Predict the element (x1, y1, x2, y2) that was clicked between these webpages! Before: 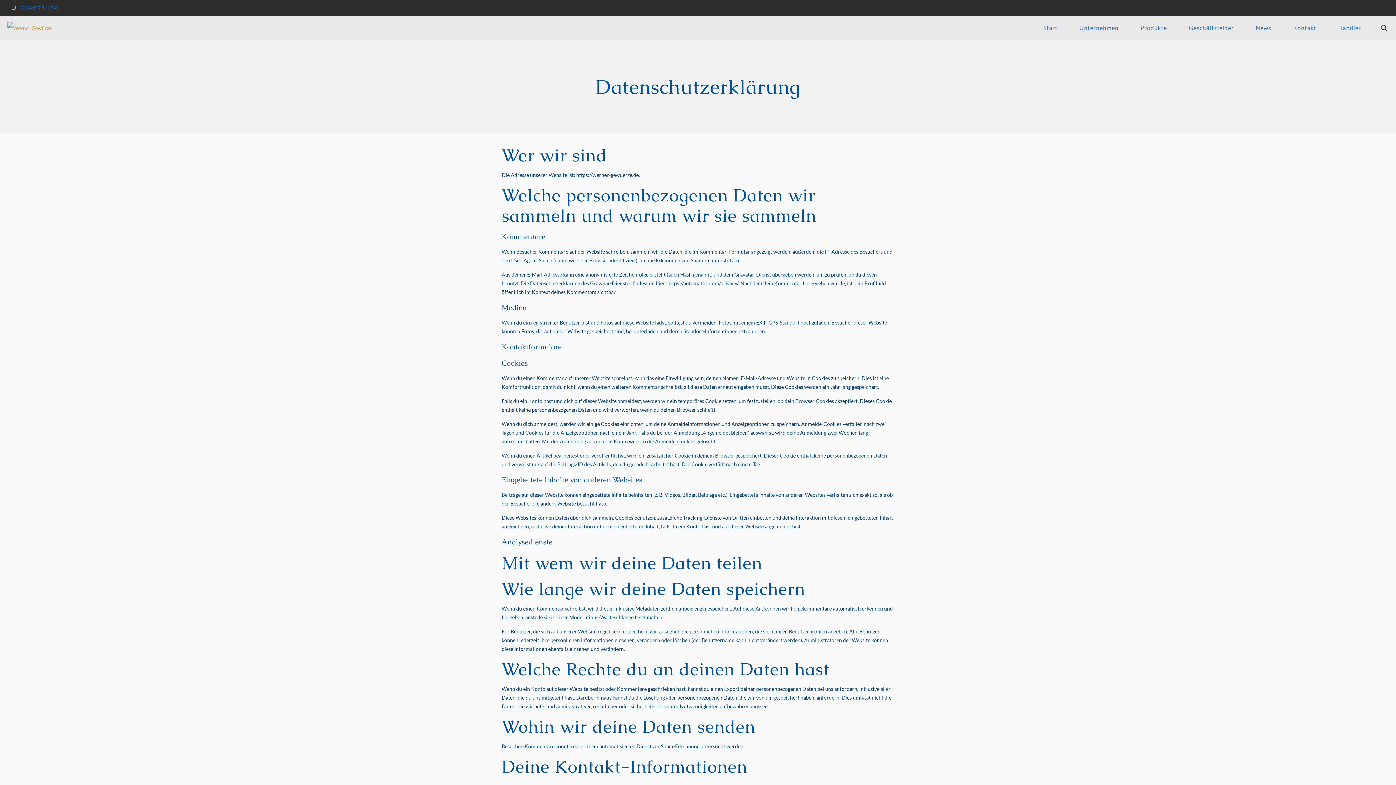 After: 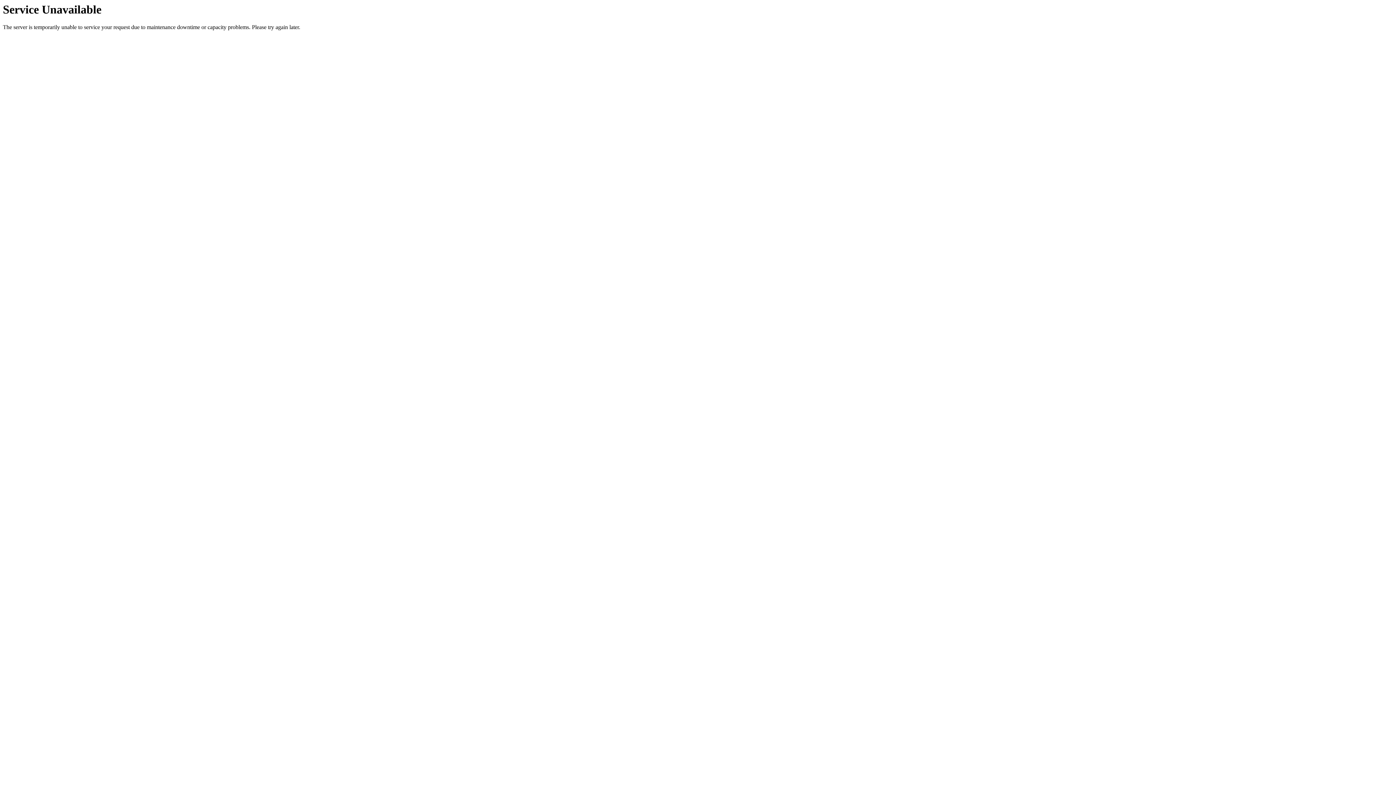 Action: label: Unternehmen bbox: (1068, 16, 1129, 39)